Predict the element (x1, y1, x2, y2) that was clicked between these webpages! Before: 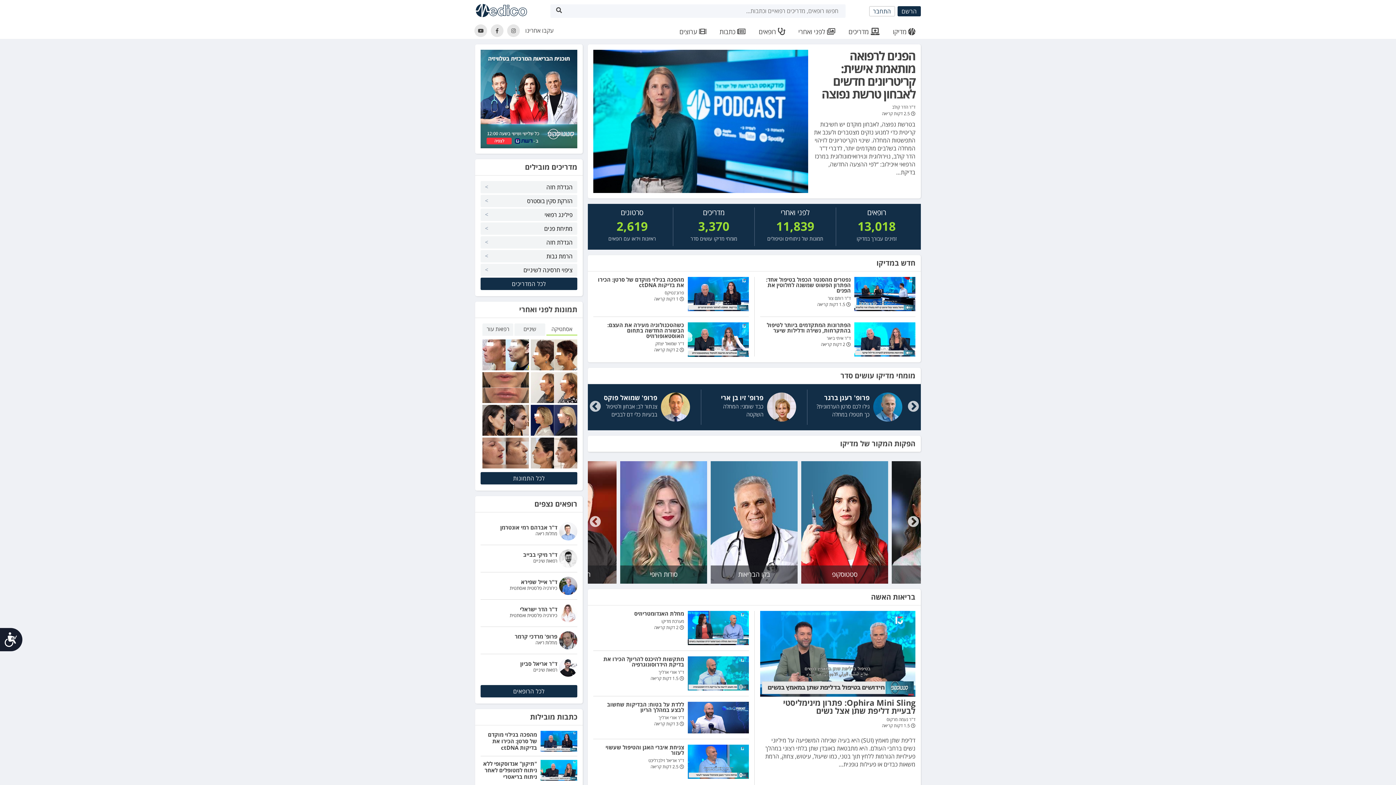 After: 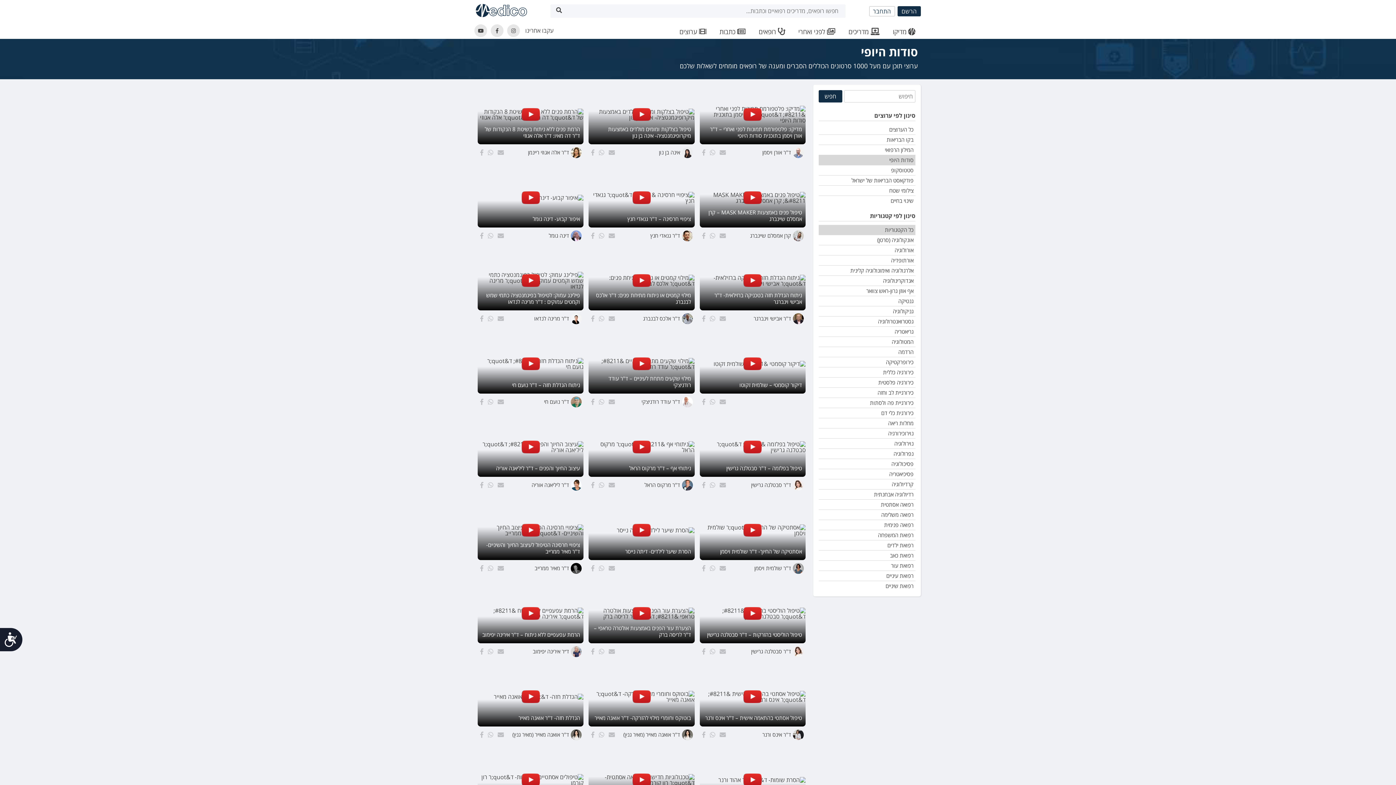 Action: bbox: (618, 461, 709, 583) label: סודות היופי